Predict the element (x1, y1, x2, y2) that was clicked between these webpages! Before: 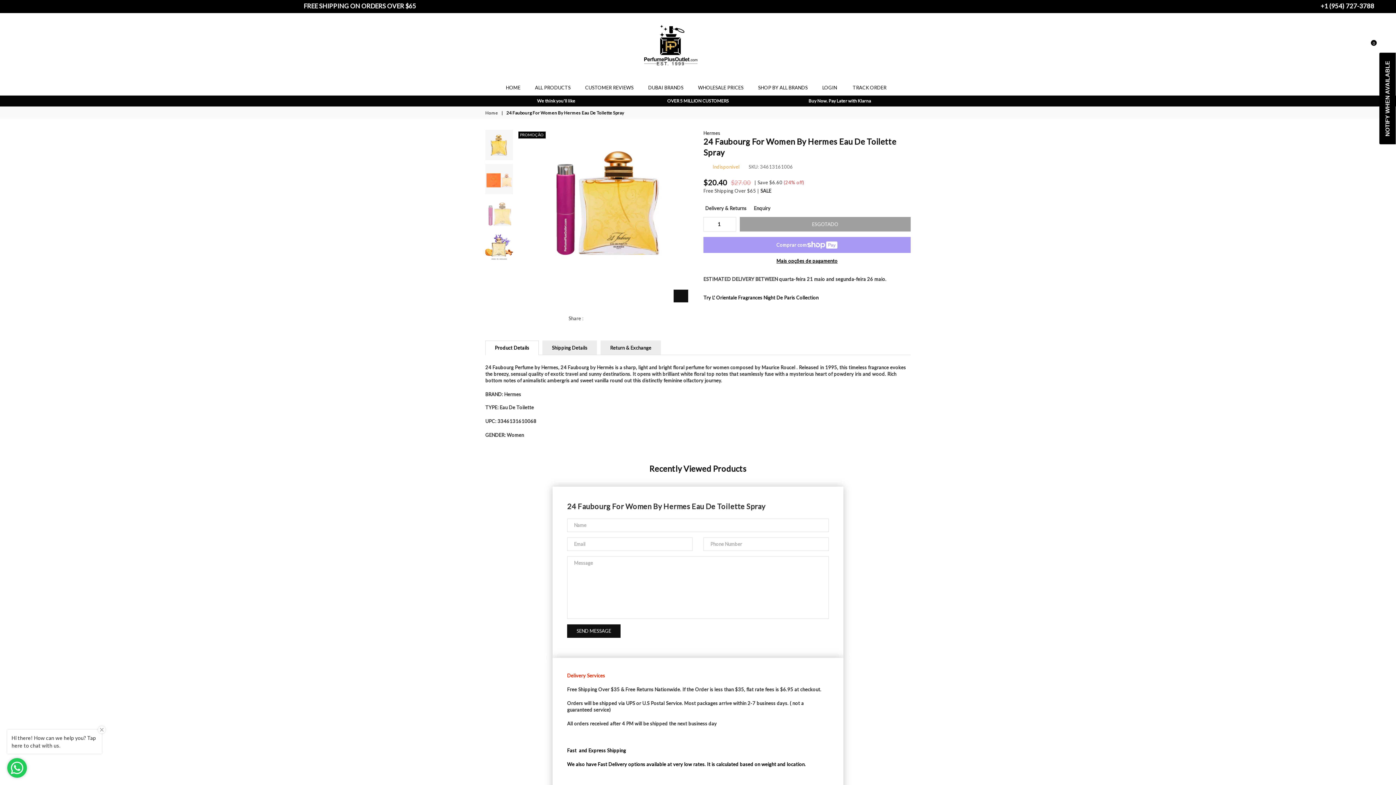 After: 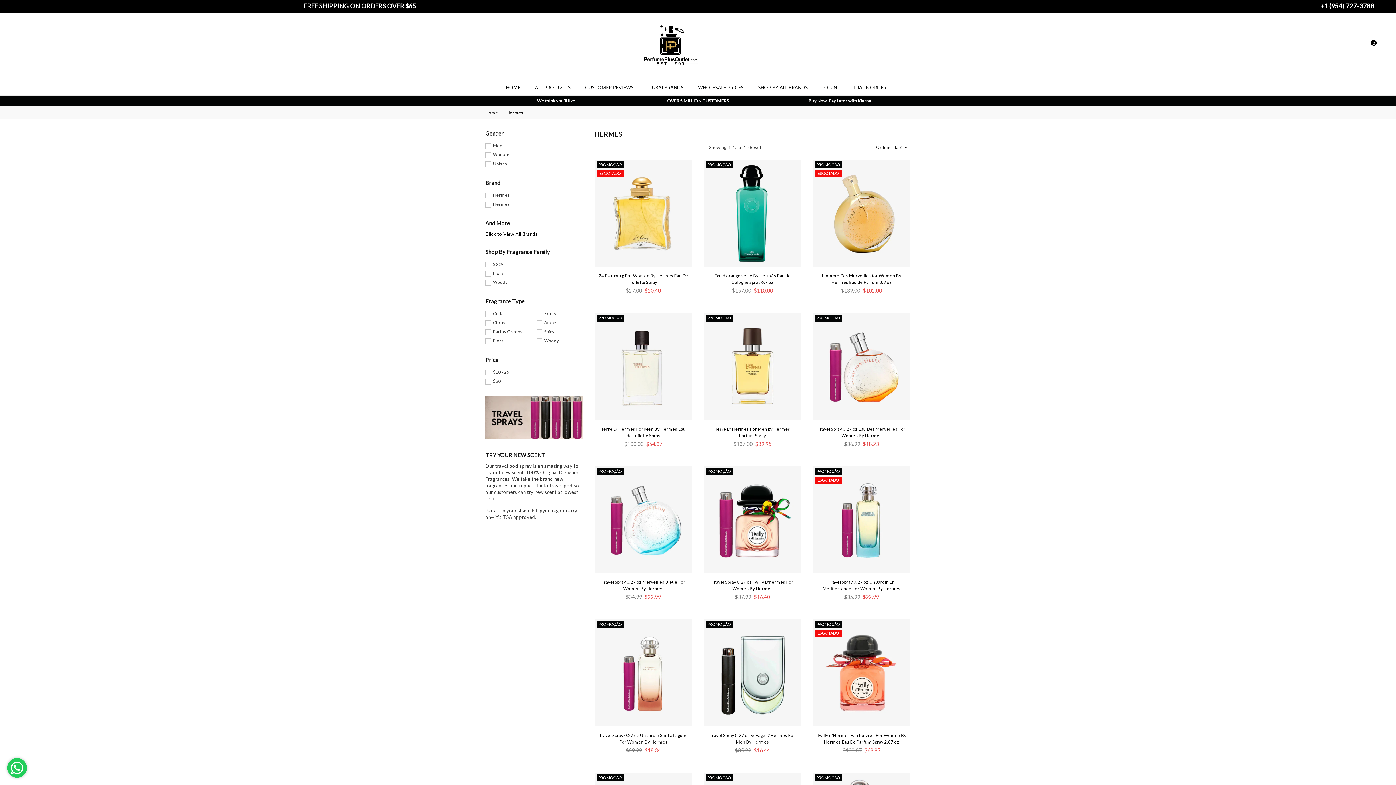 Action: bbox: (703, 130, 720, 136) label: Hermes